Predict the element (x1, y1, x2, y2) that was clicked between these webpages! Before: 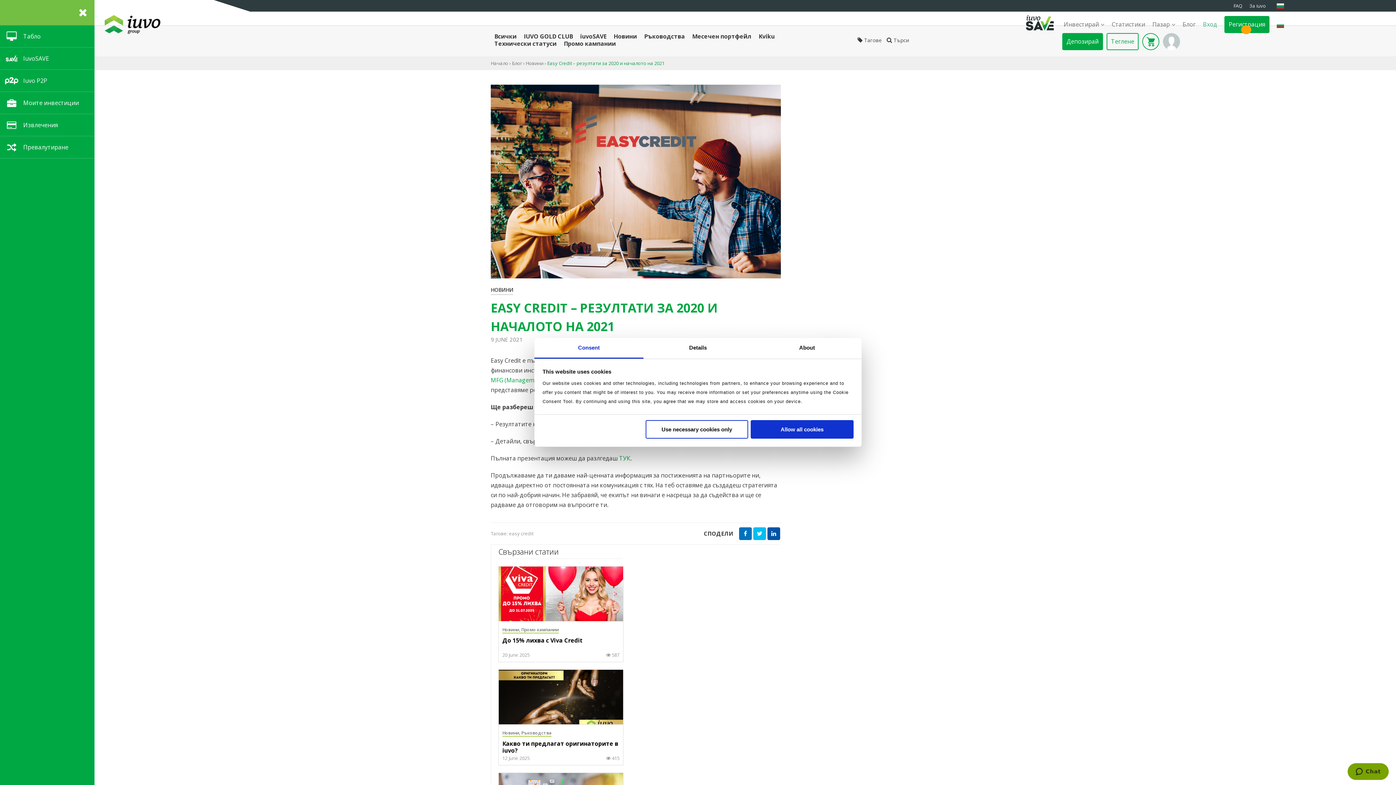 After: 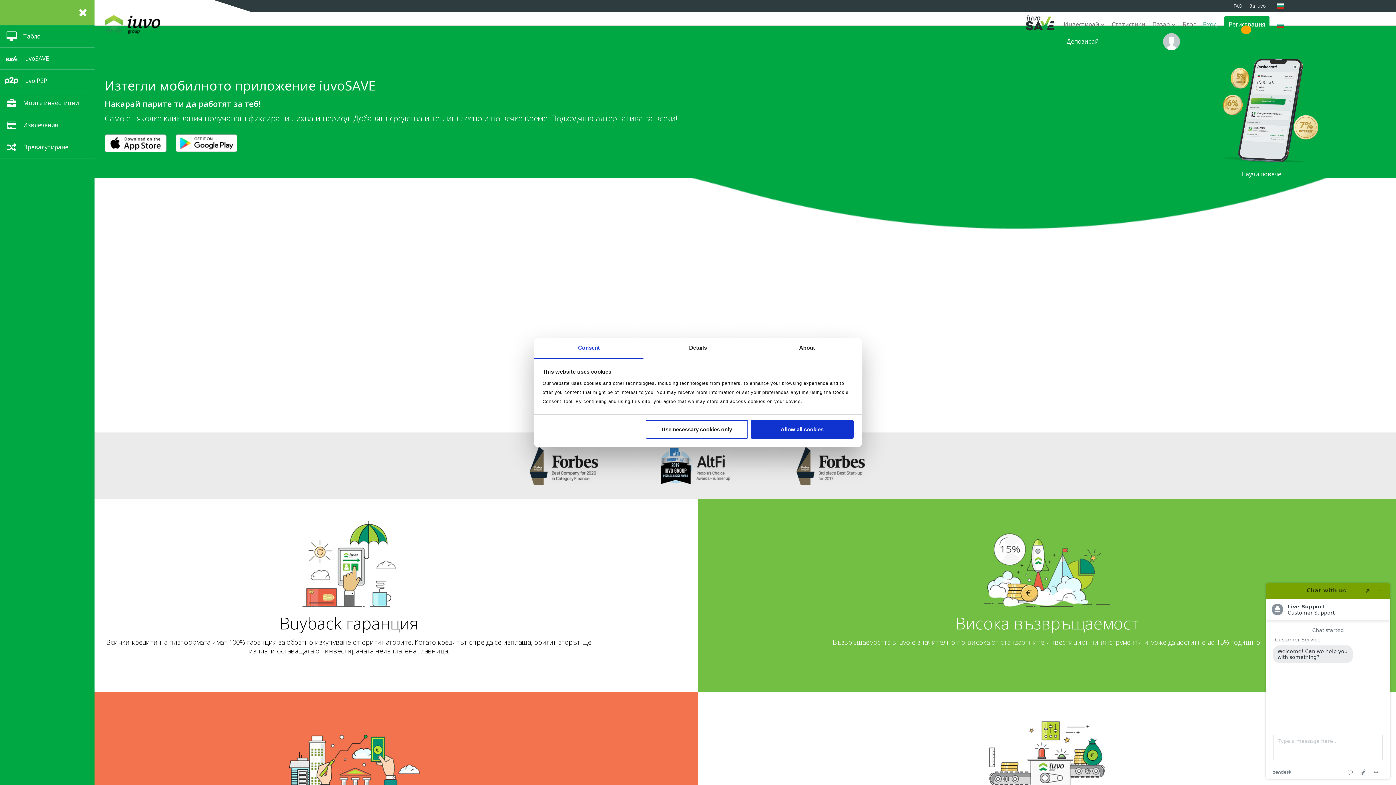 Action: label: iuvo-group bbox: (104, 15, 160, 33)